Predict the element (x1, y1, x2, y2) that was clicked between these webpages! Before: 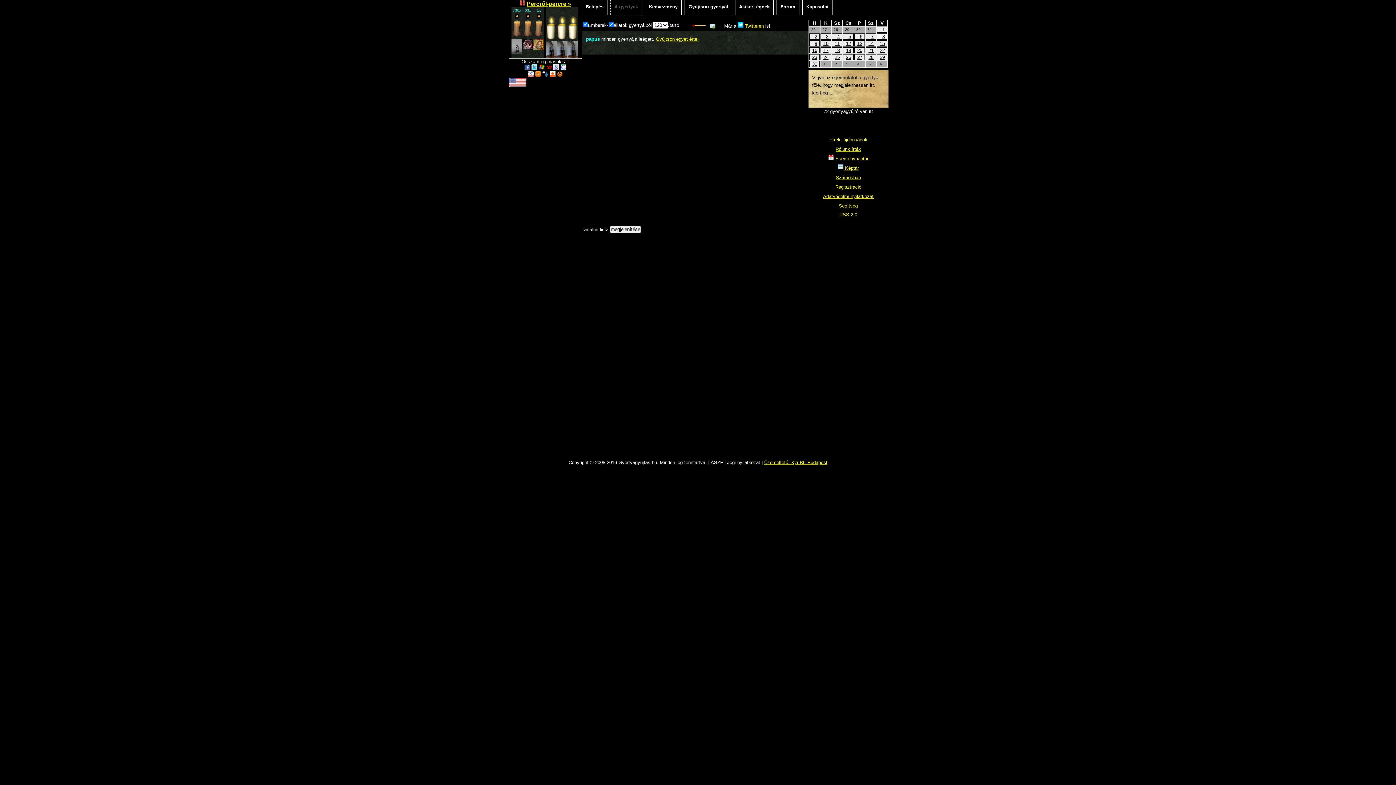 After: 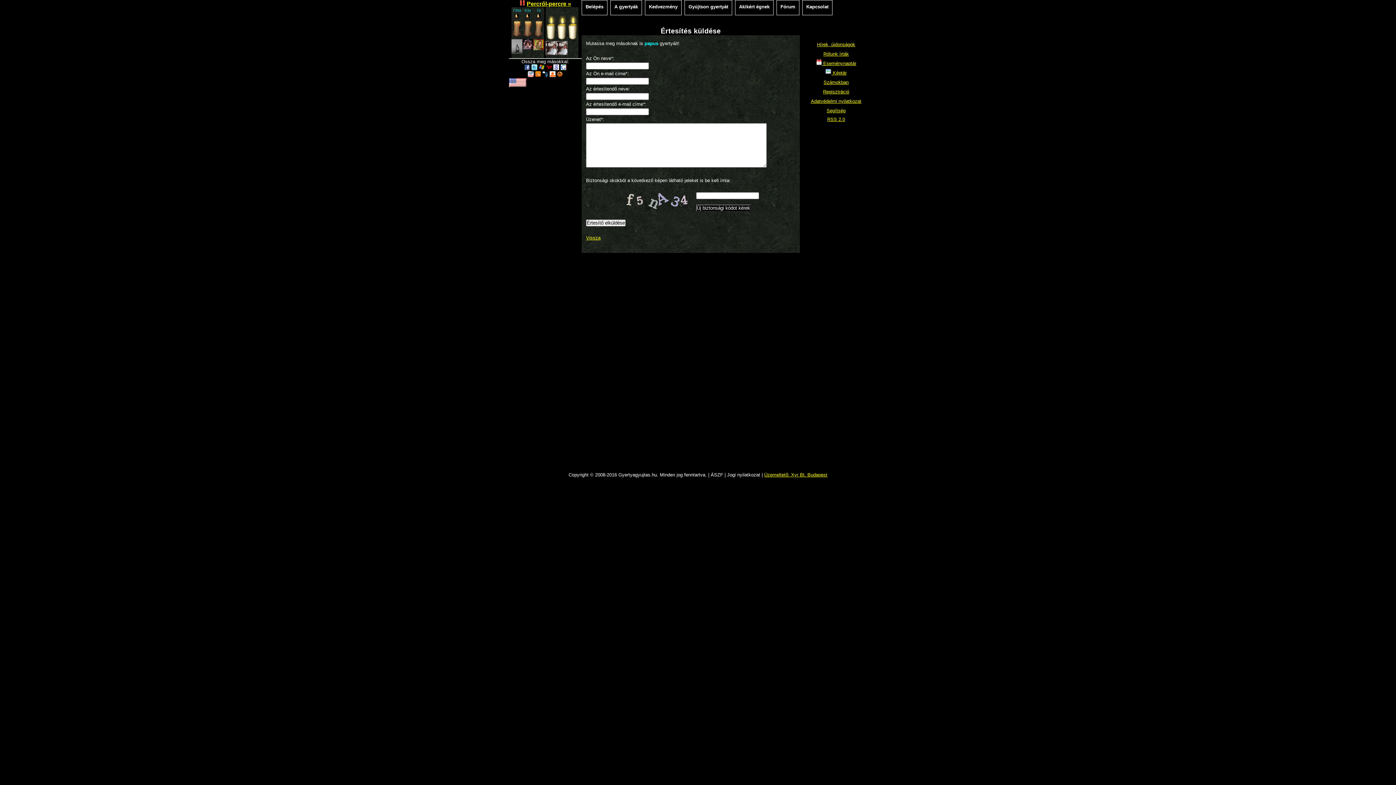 Action: bbox: (709, 24, 715, 30)